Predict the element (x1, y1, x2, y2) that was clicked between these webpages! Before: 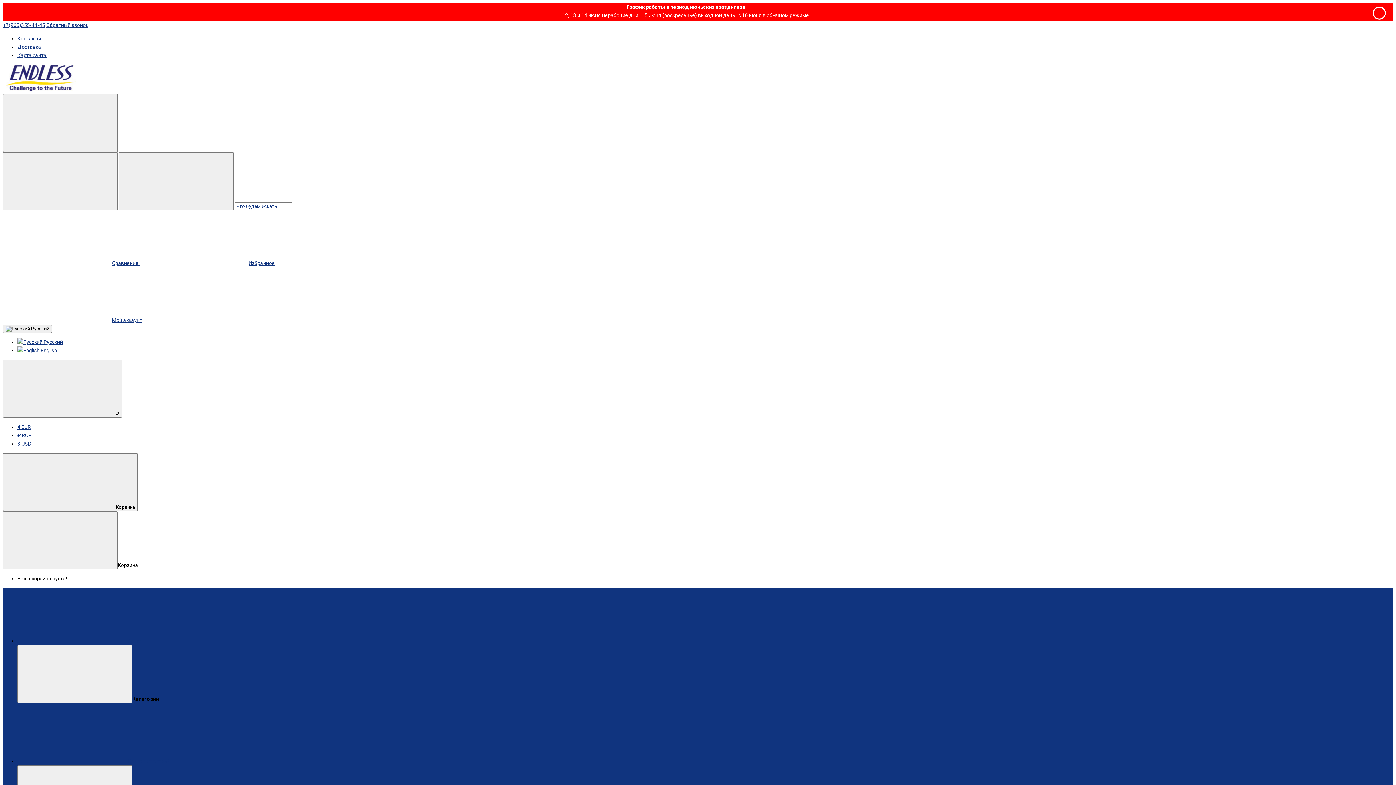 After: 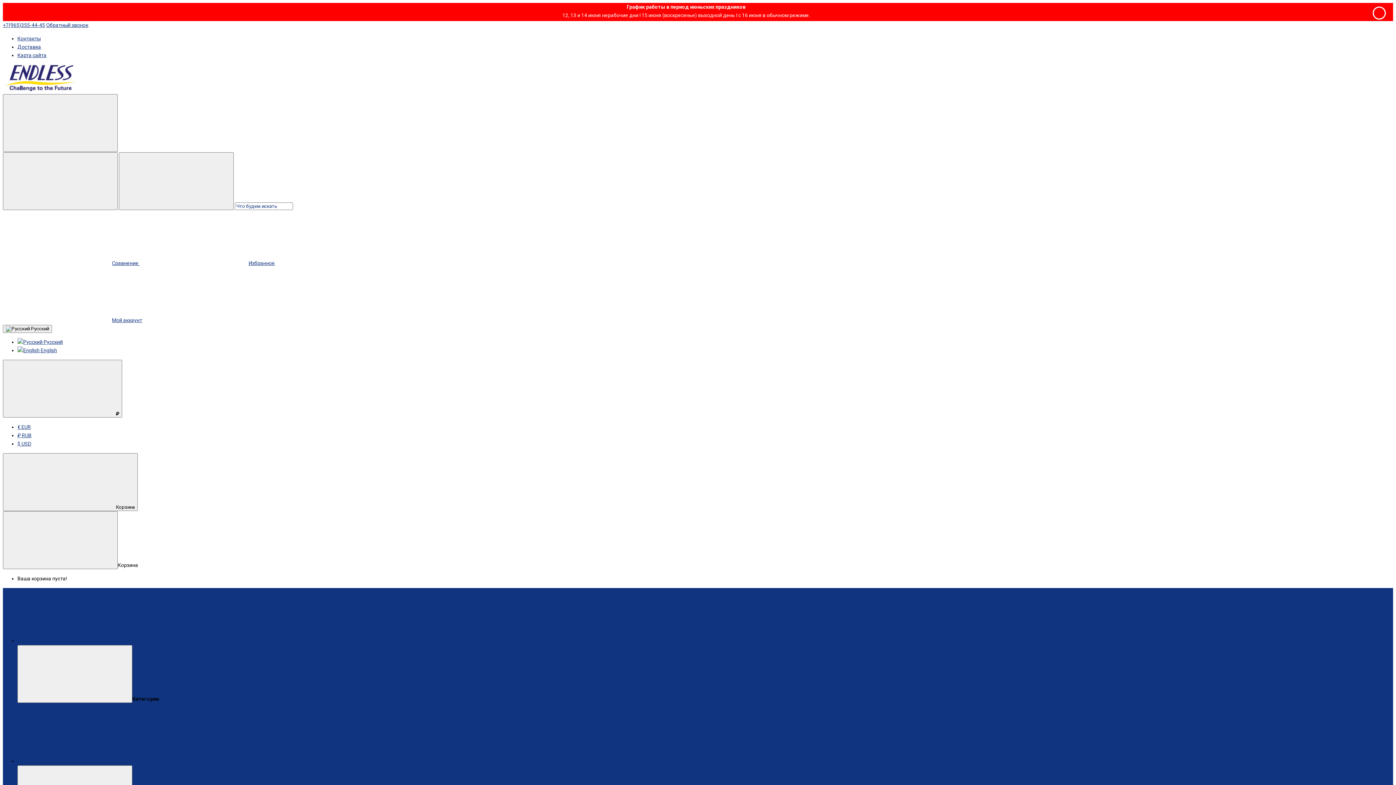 Action: label:  ₽ bbox: (2, 360, 122, 417)